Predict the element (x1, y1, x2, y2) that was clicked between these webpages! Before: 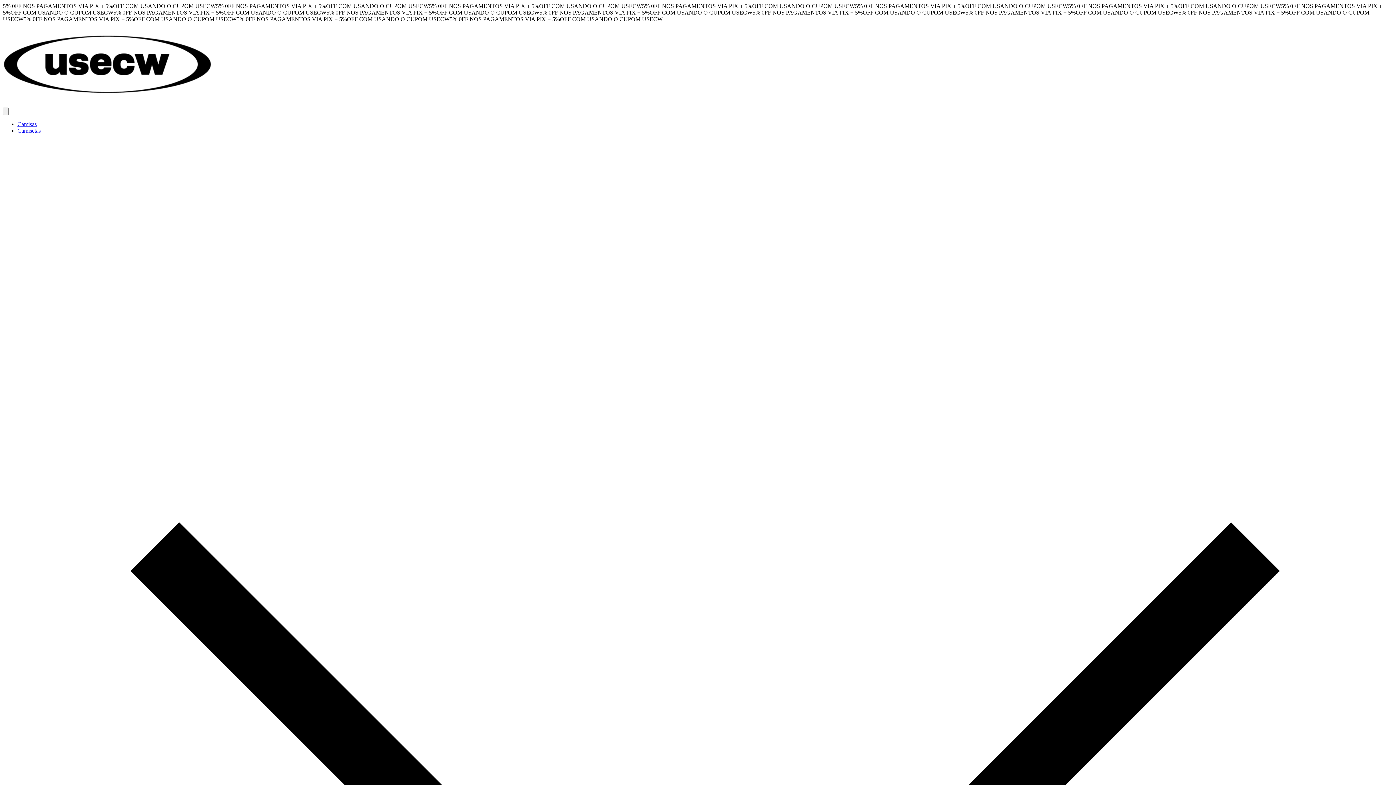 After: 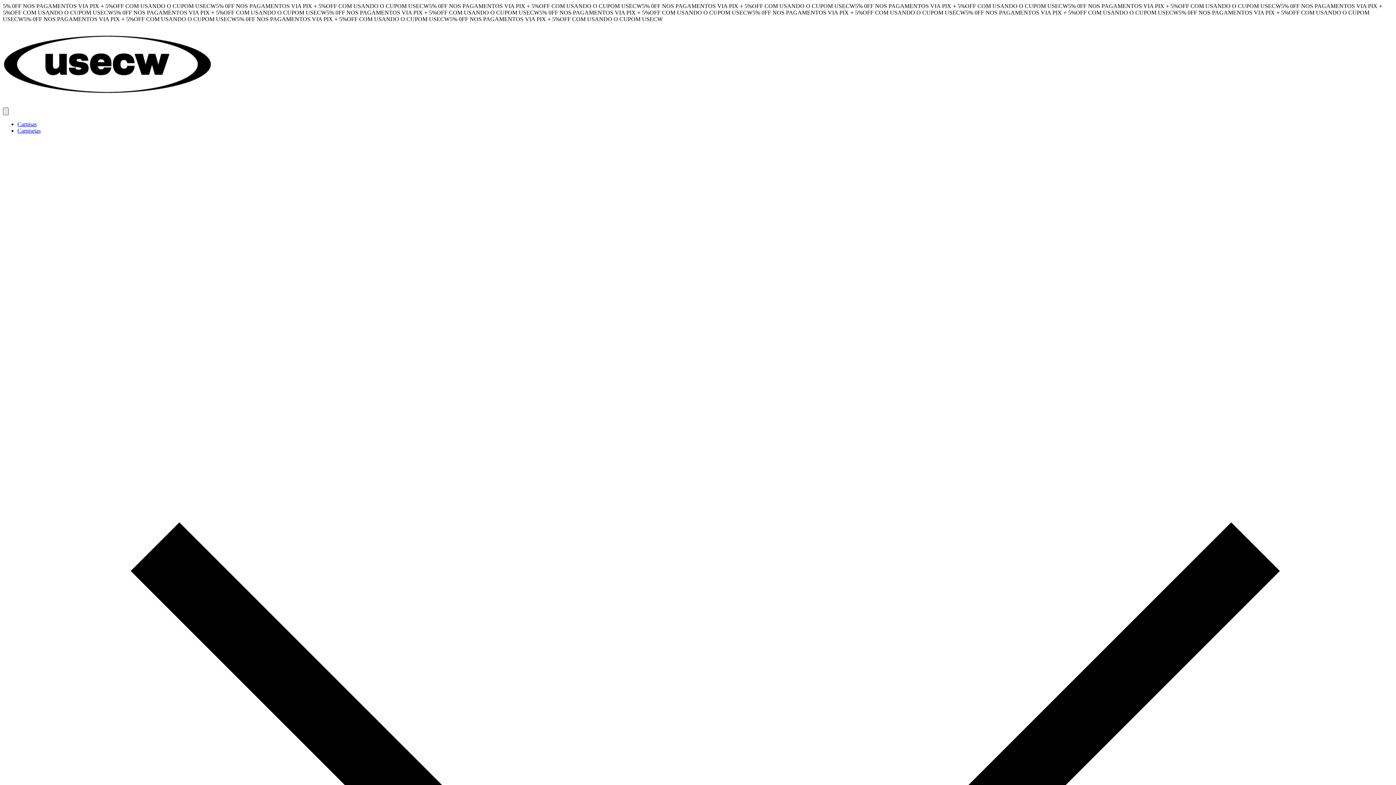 Action: label: Open mobile menu bbox: (2, 107, 8, 115)